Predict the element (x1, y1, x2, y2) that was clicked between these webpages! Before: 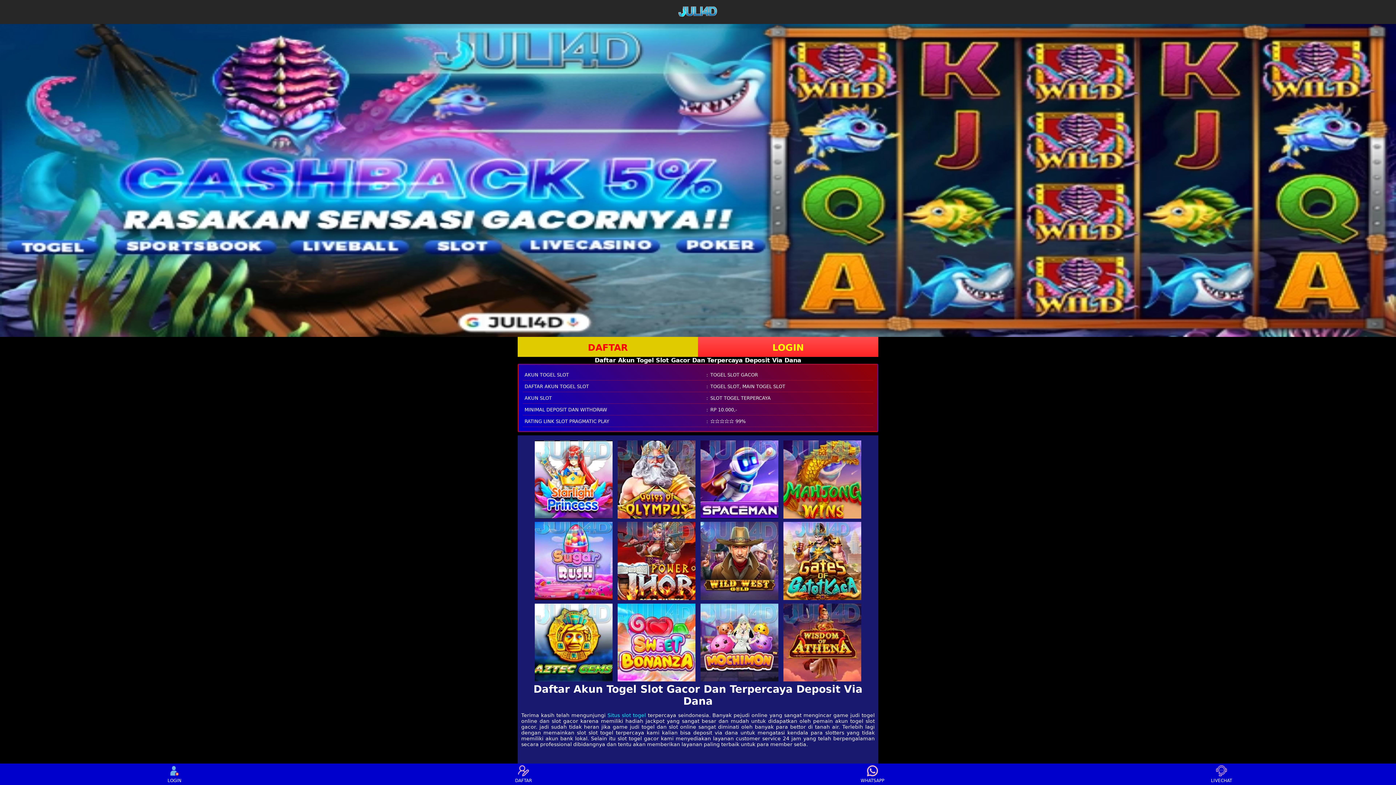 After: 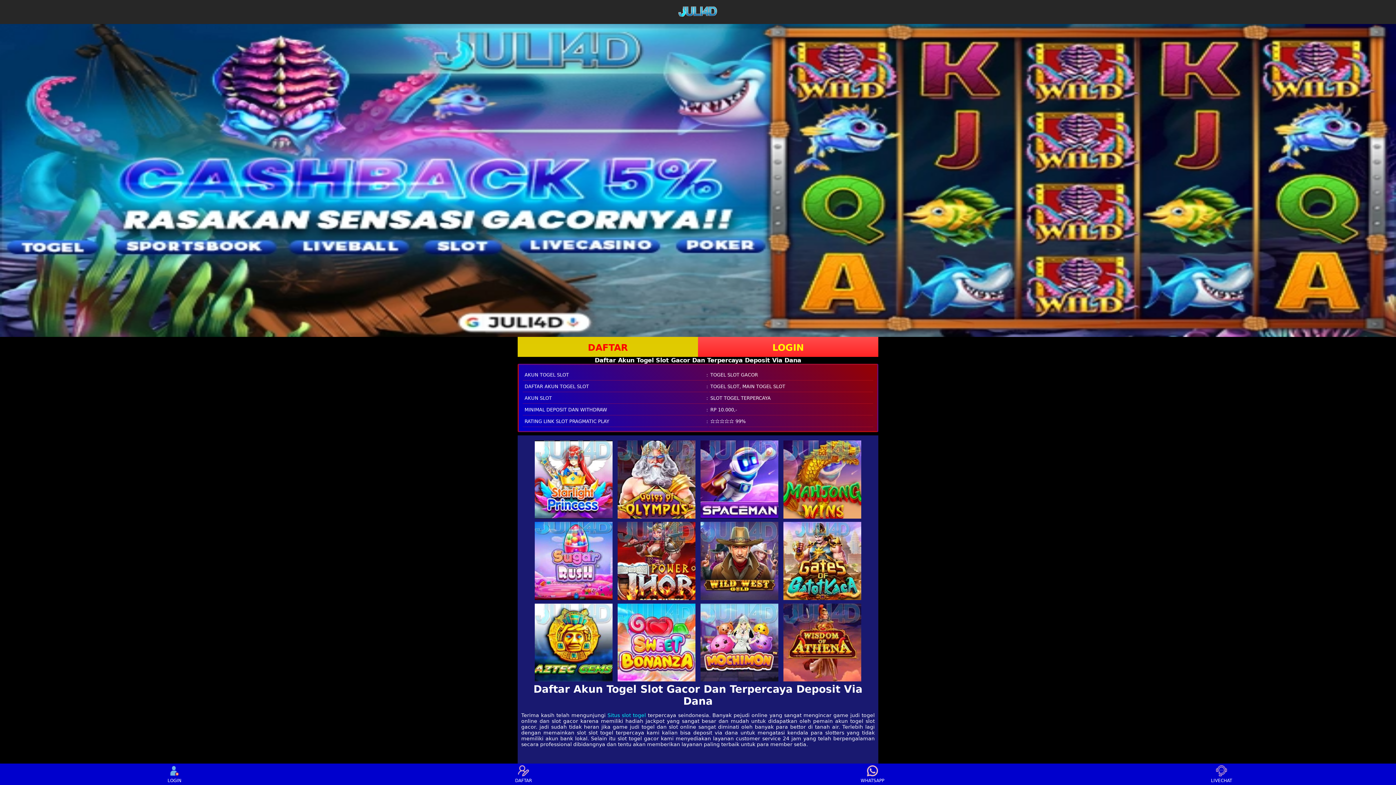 Action: bbox: (534, 440, 612, 518)